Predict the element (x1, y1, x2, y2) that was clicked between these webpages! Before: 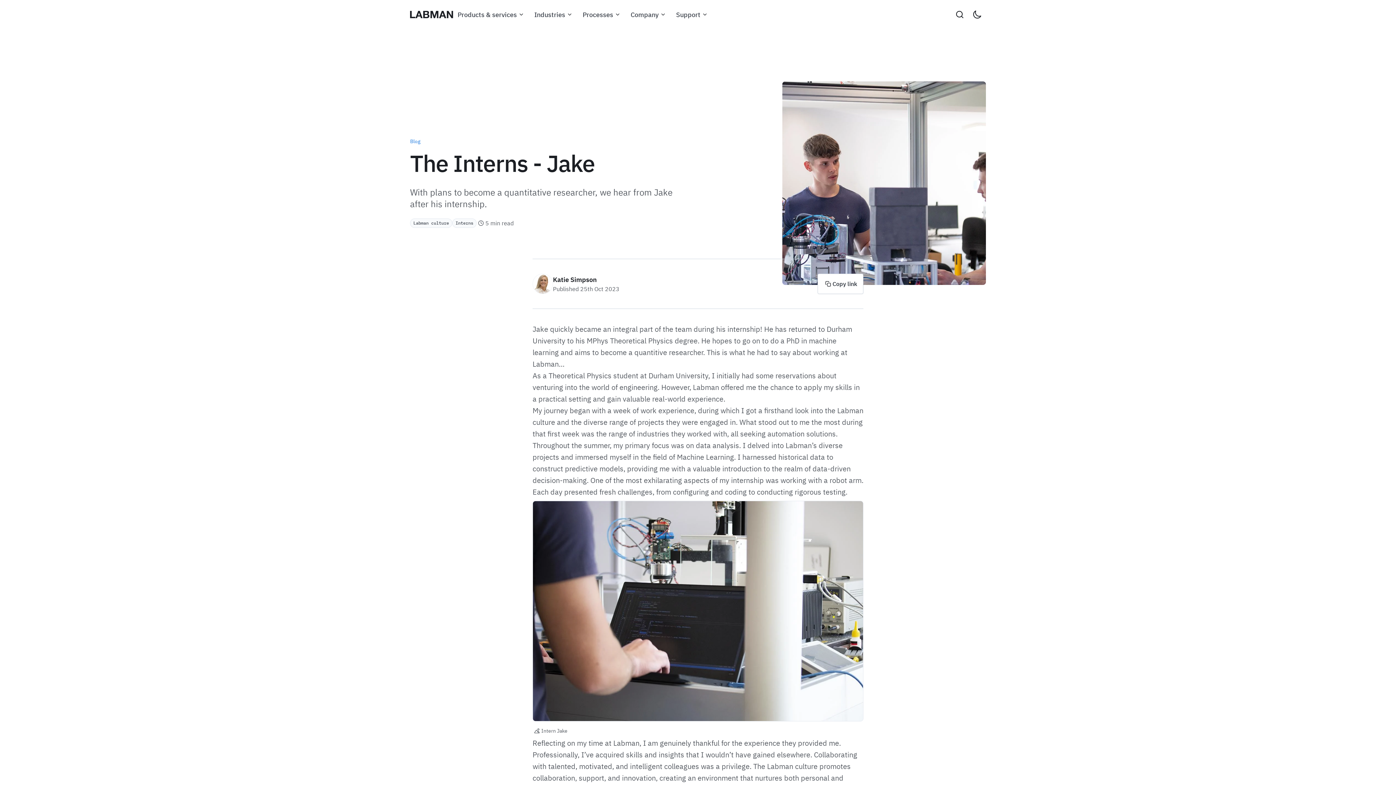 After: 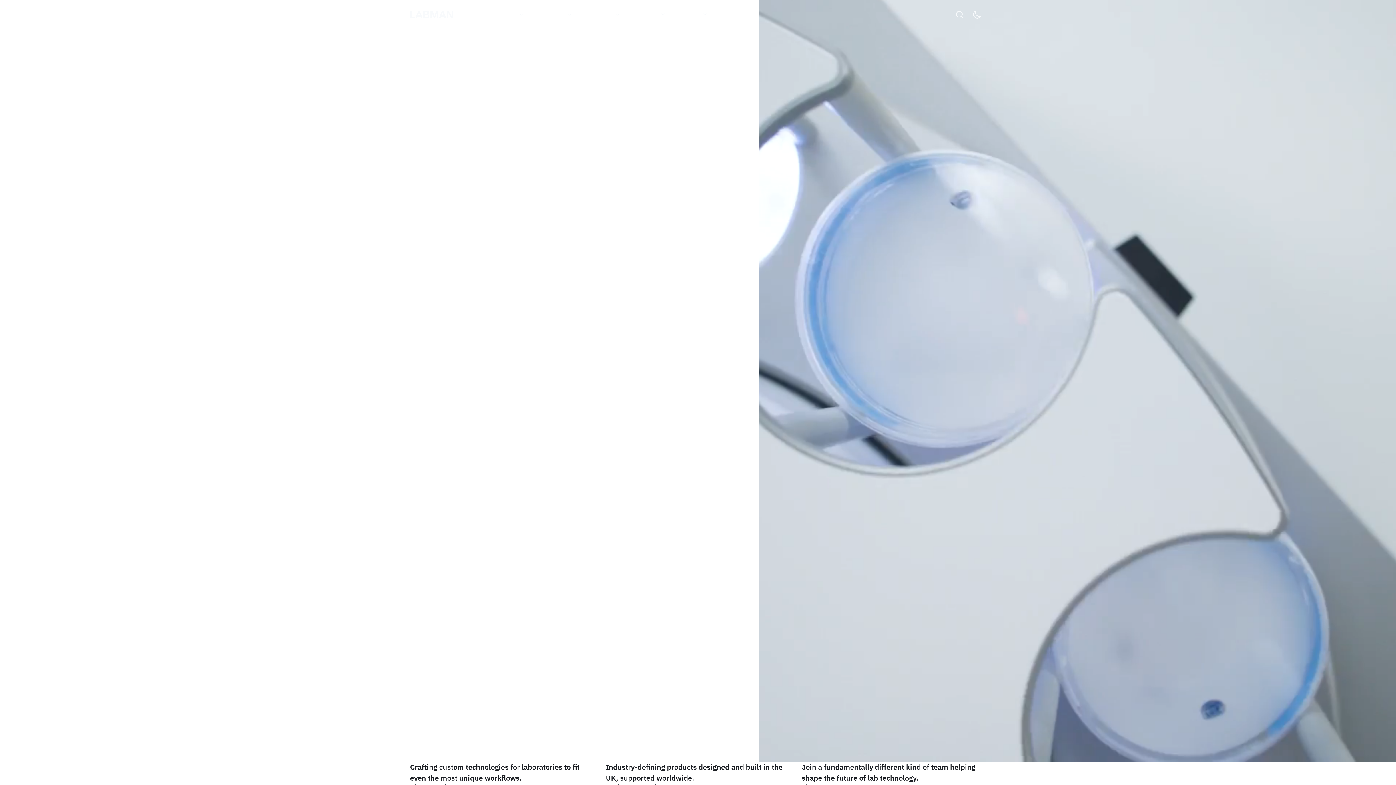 Action: bbox: (408, 8, 455, 20) label: Labman